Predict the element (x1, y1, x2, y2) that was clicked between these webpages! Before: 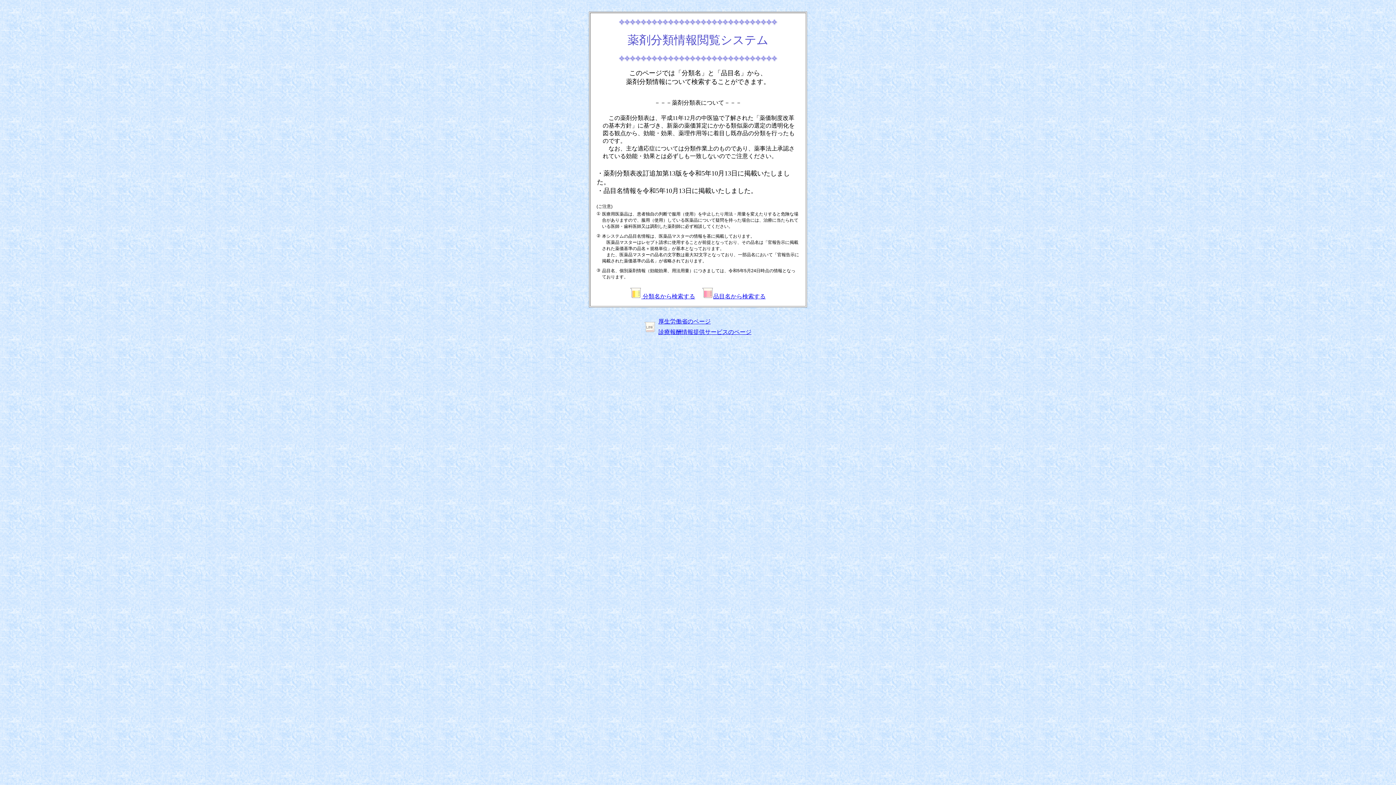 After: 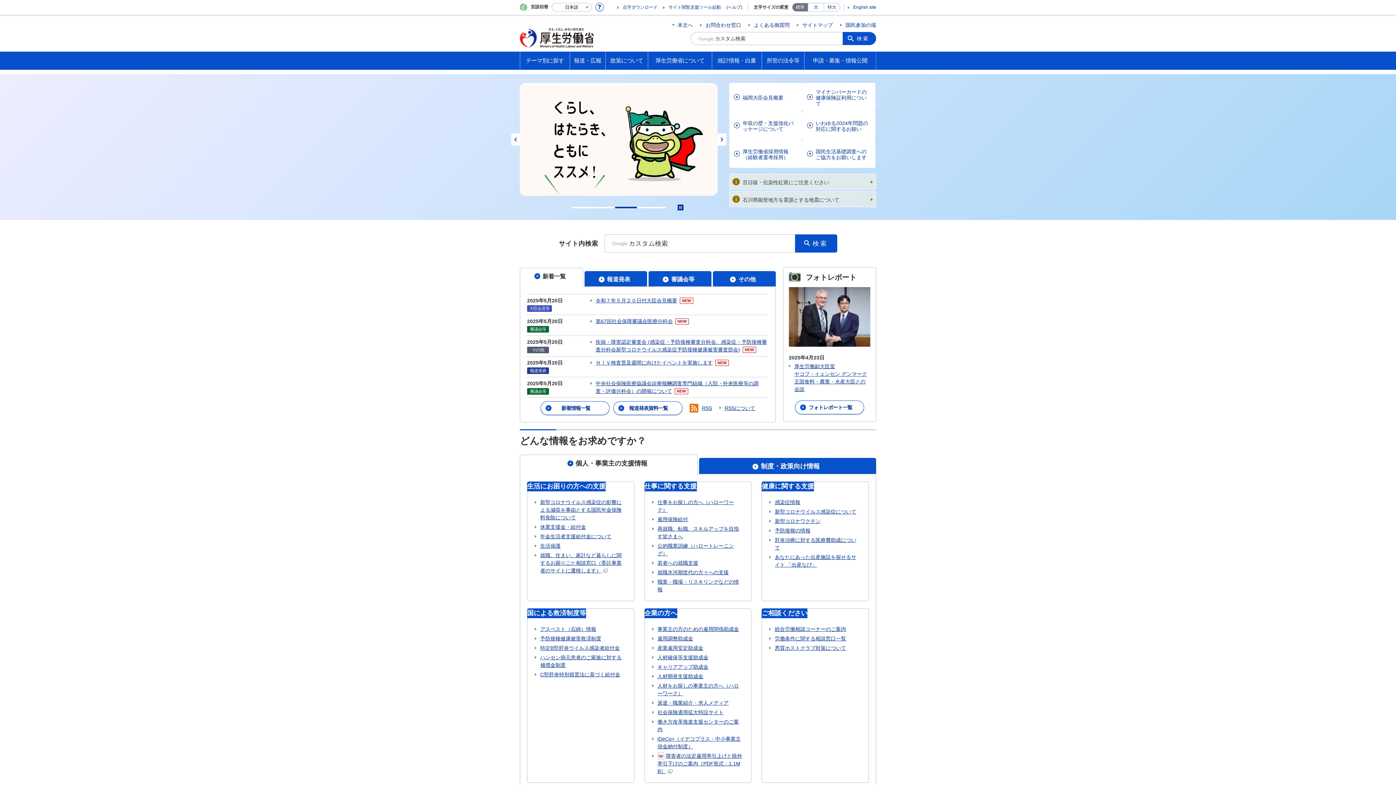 Action: label: 厚生労働省のページ bbox: (658, 318, 710, 324)